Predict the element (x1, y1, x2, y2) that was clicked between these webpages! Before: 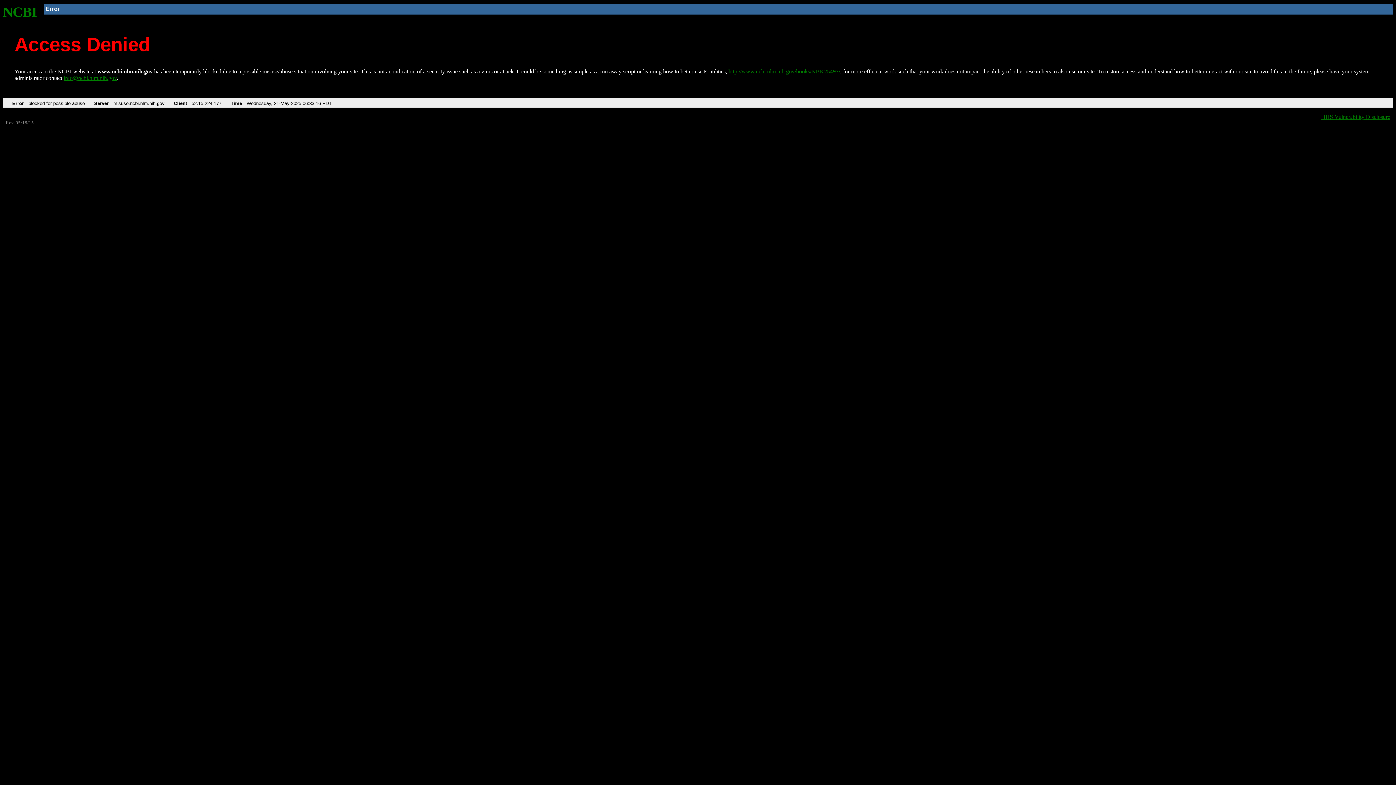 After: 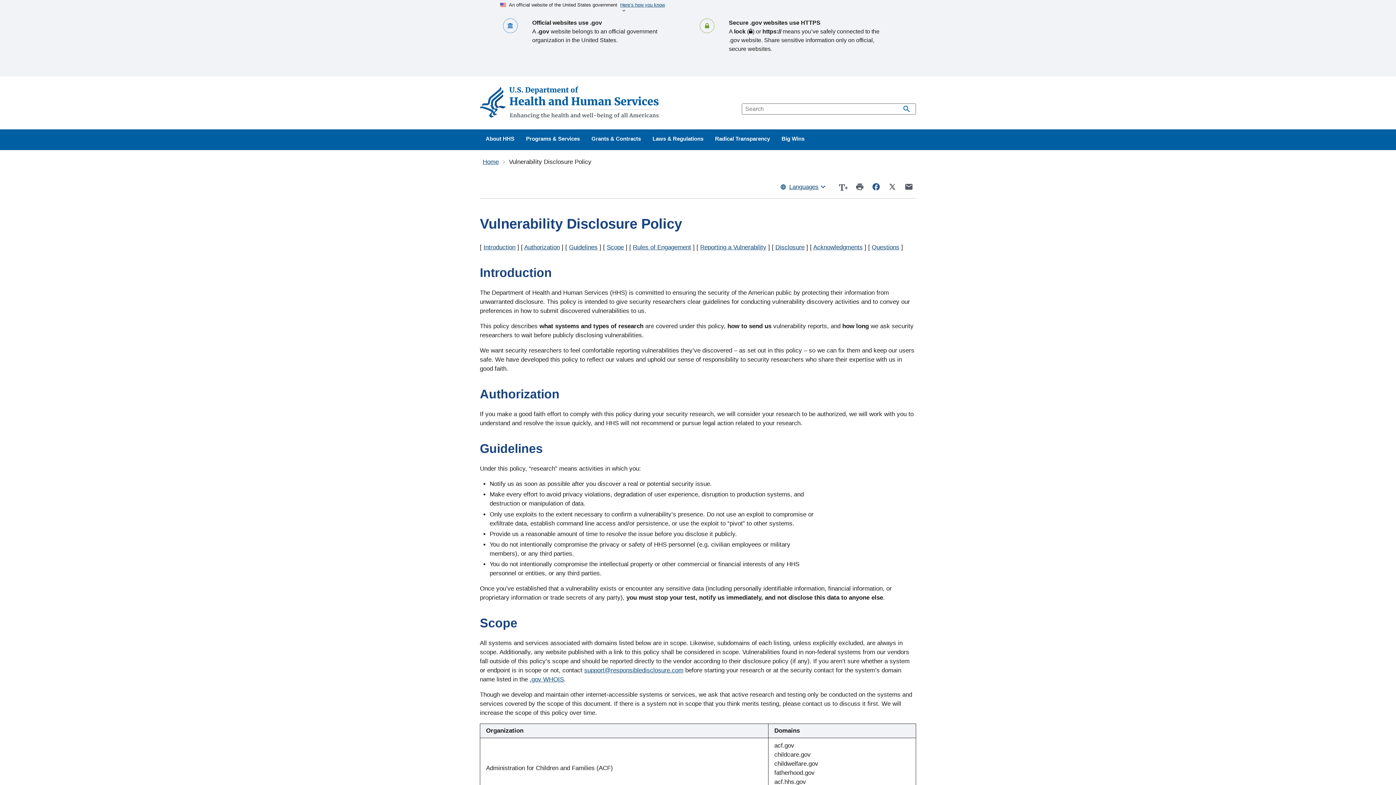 Action: bbox: (1321, 113, 1390, 119) label: HHS Vulnerability Disclosure